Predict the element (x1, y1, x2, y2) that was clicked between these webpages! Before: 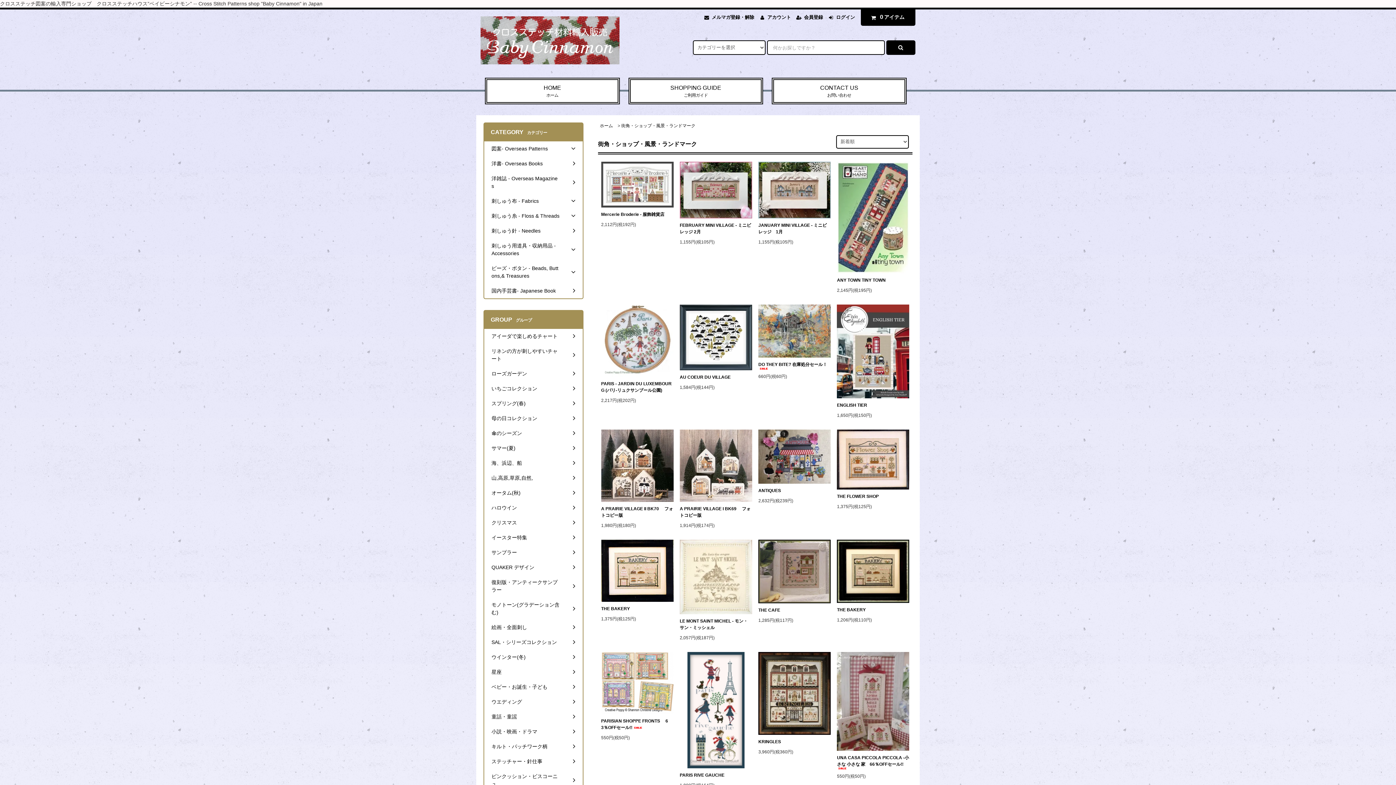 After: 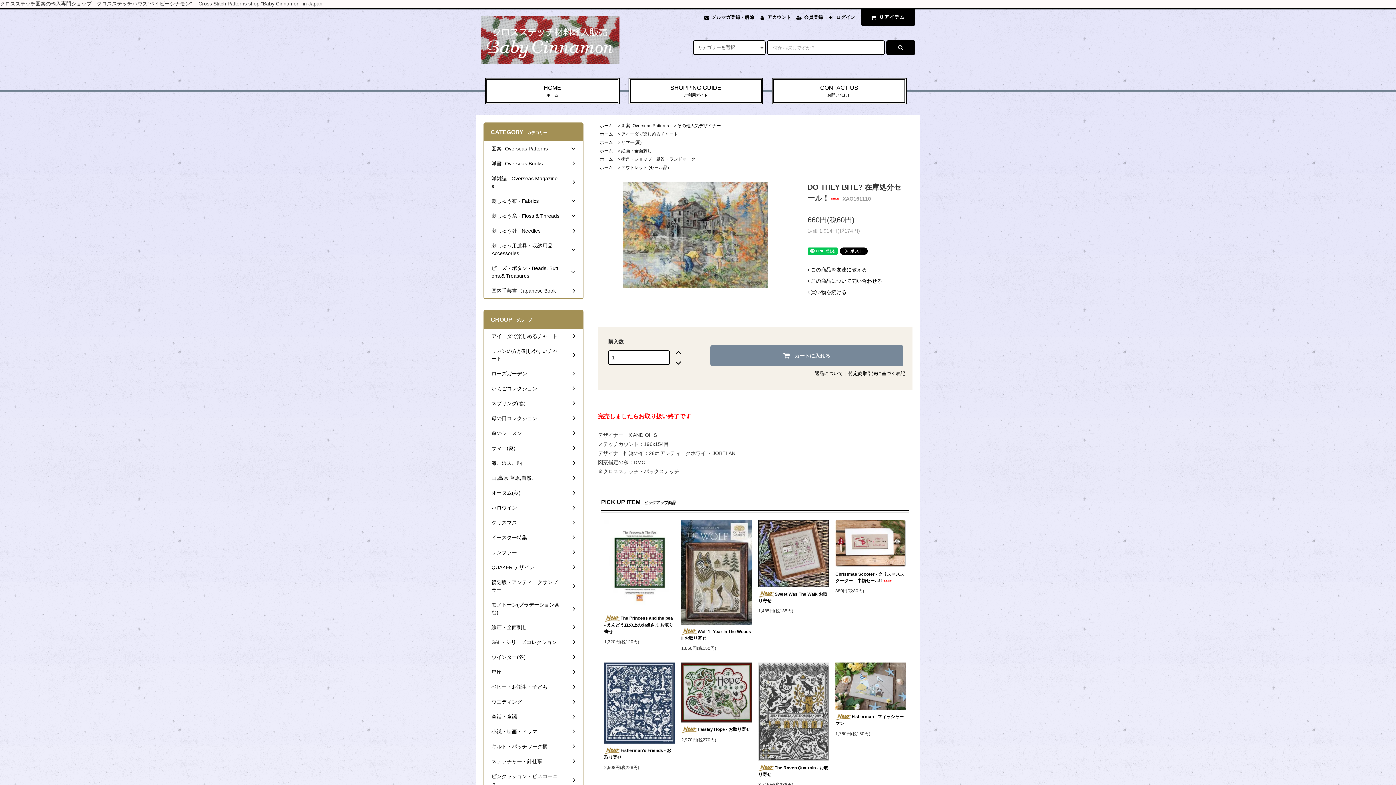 Action: bbox: (758, 327, 830, 333)